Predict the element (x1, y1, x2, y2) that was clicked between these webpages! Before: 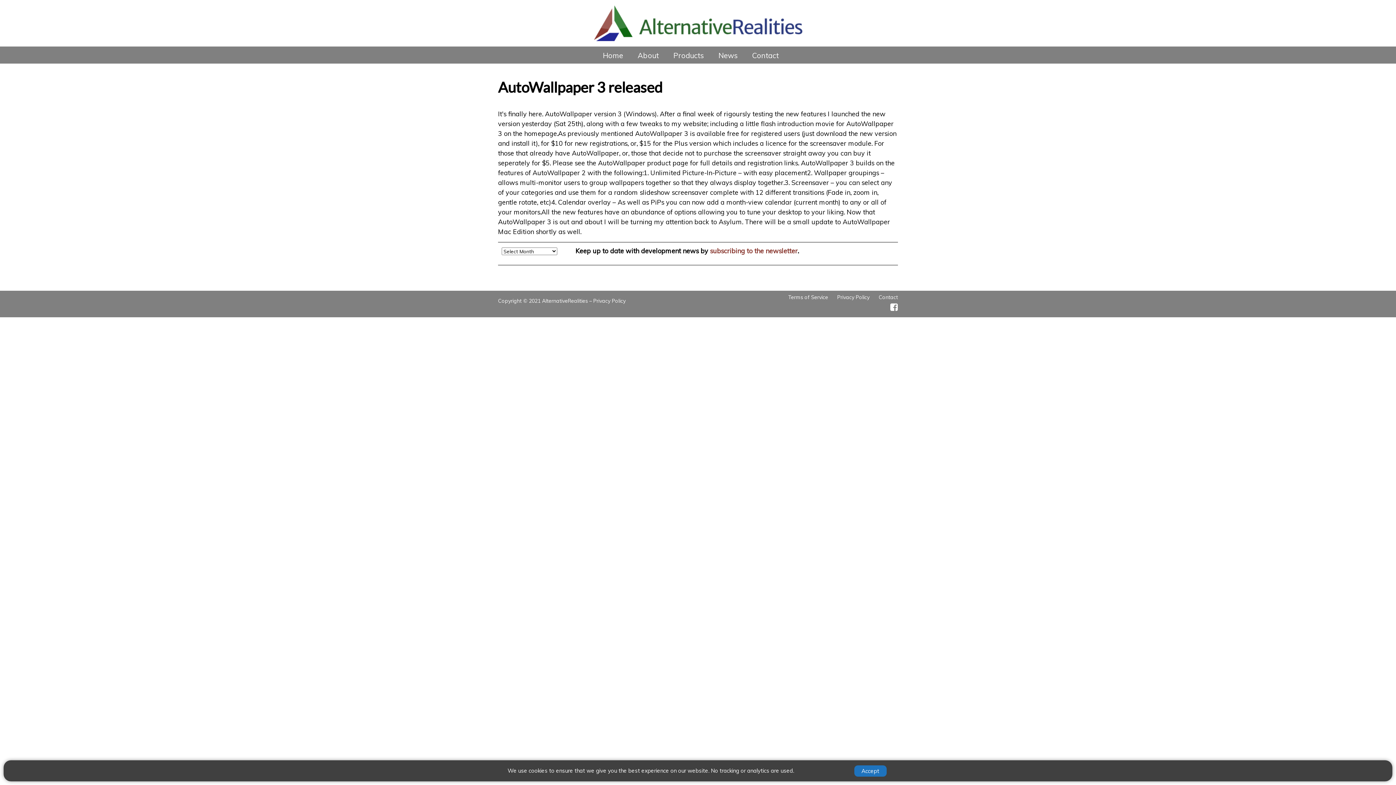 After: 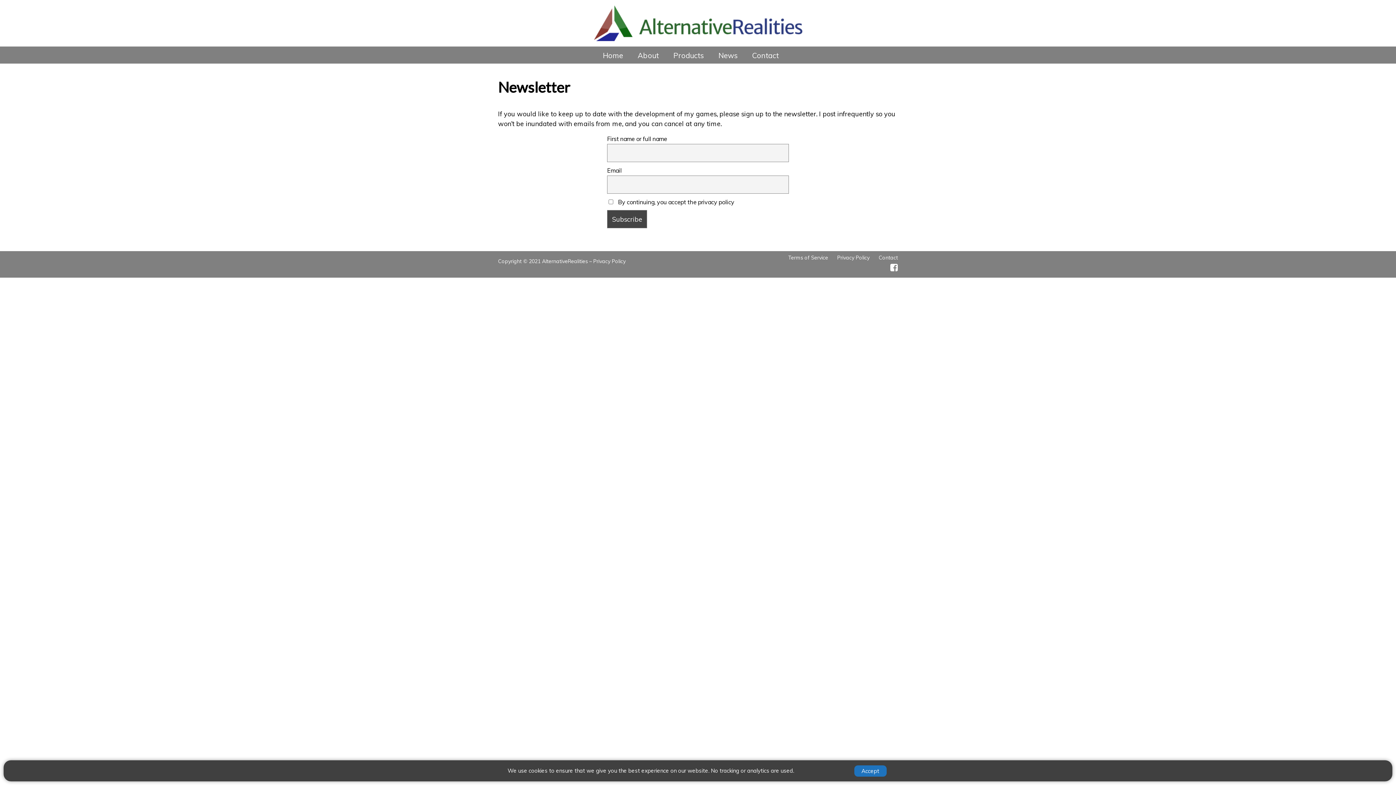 Action: label: subscribing to the newsletter bbox: (710, 246, 797, 255)